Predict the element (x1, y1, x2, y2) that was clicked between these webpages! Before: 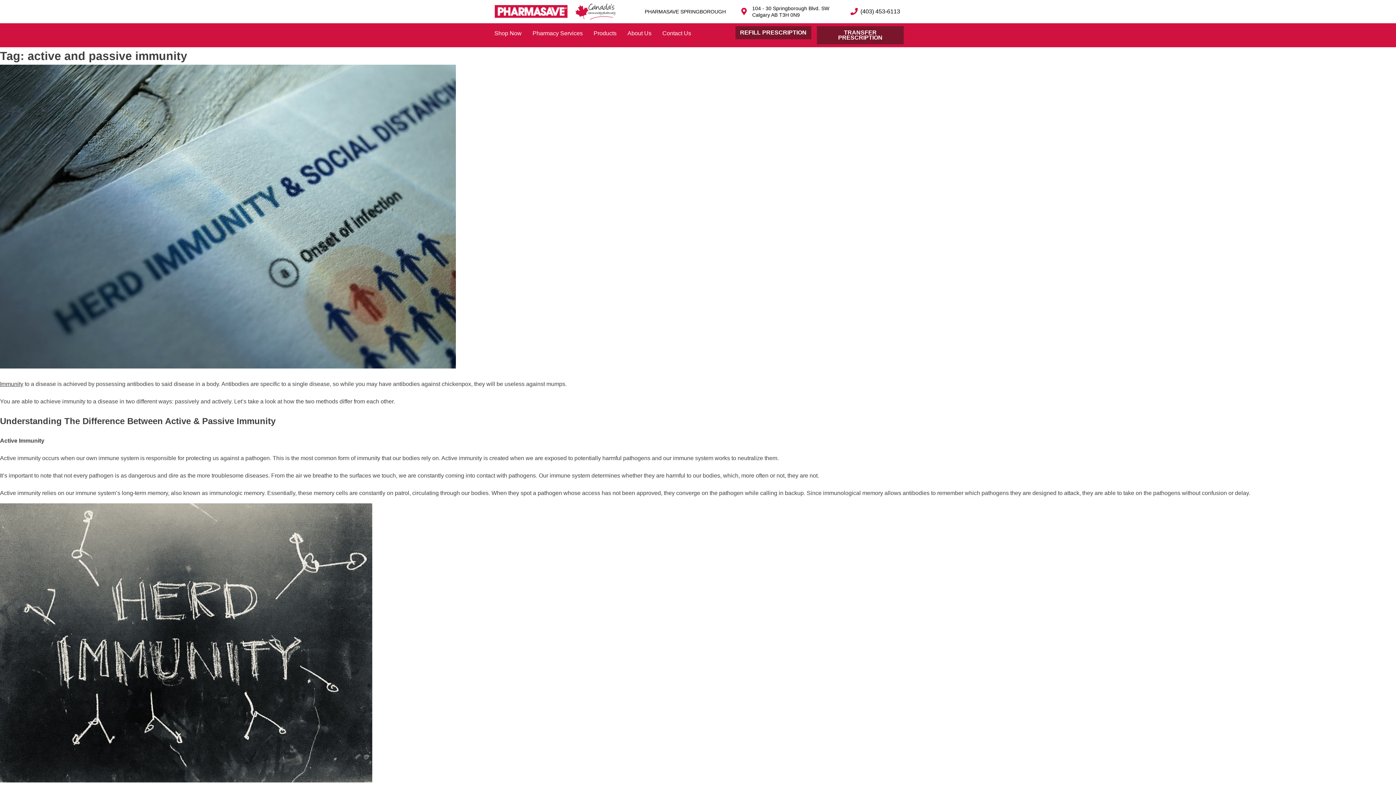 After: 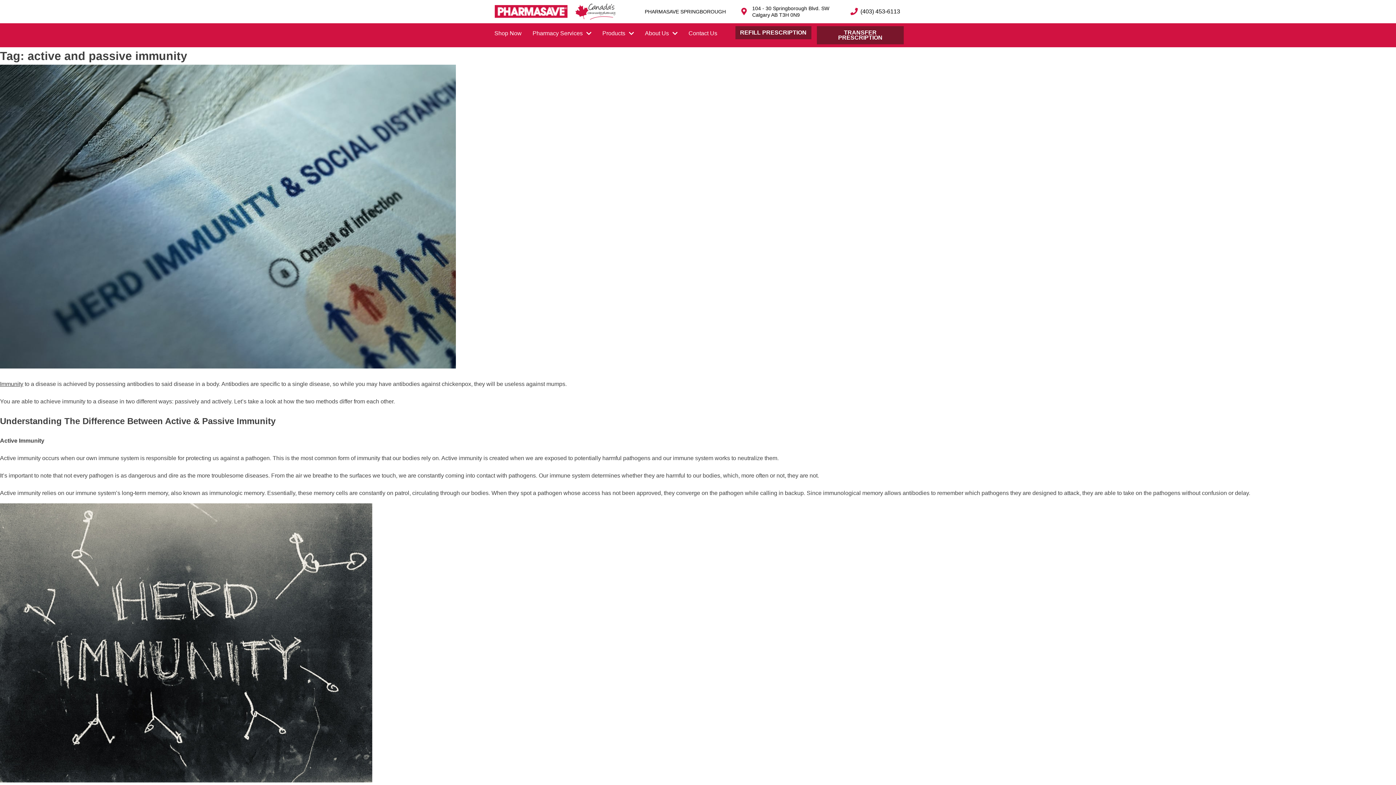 Action: bbox: (844, 8, 905, 15) label: (403) 453-6113